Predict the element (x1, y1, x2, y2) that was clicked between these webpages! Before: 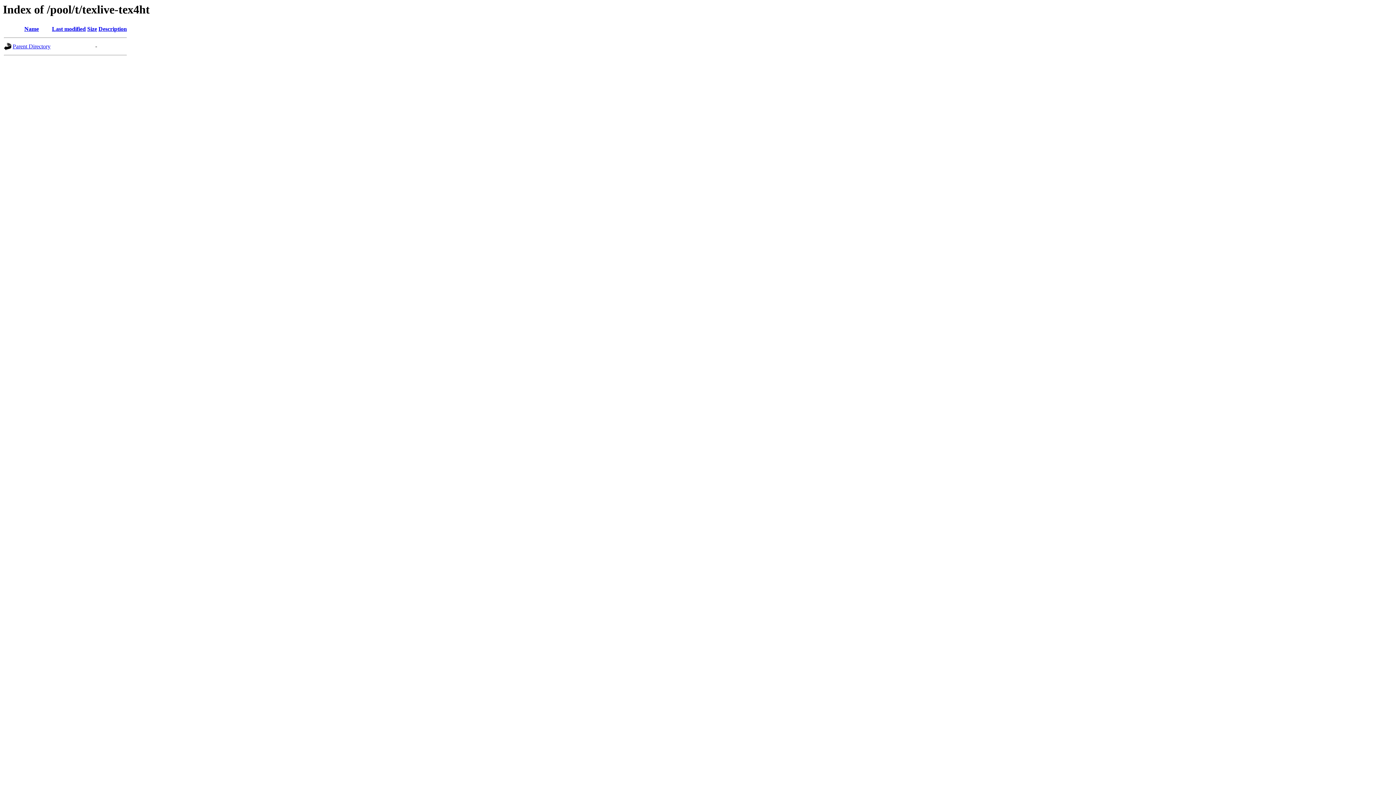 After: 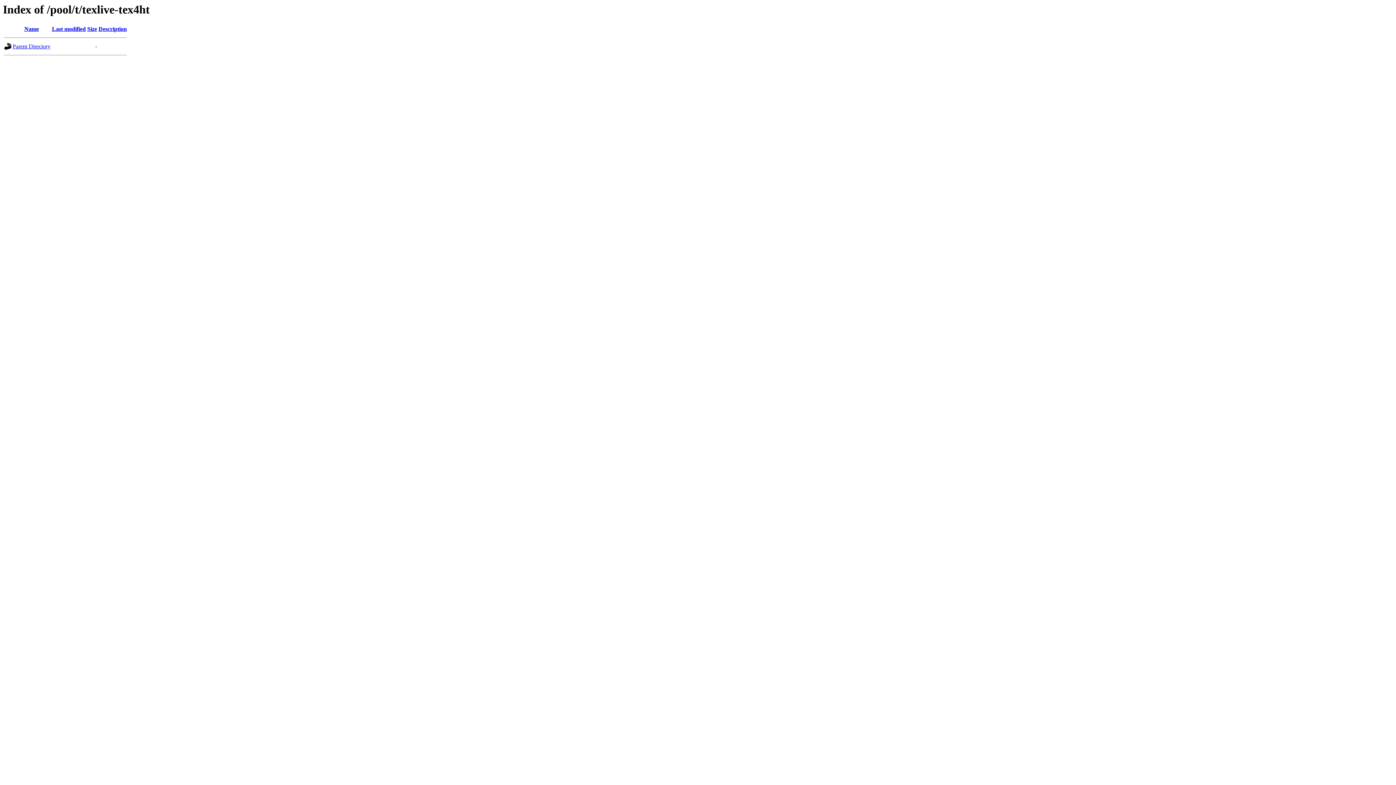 Action: bbox: (52, 25, 85, 32) label: Last modified